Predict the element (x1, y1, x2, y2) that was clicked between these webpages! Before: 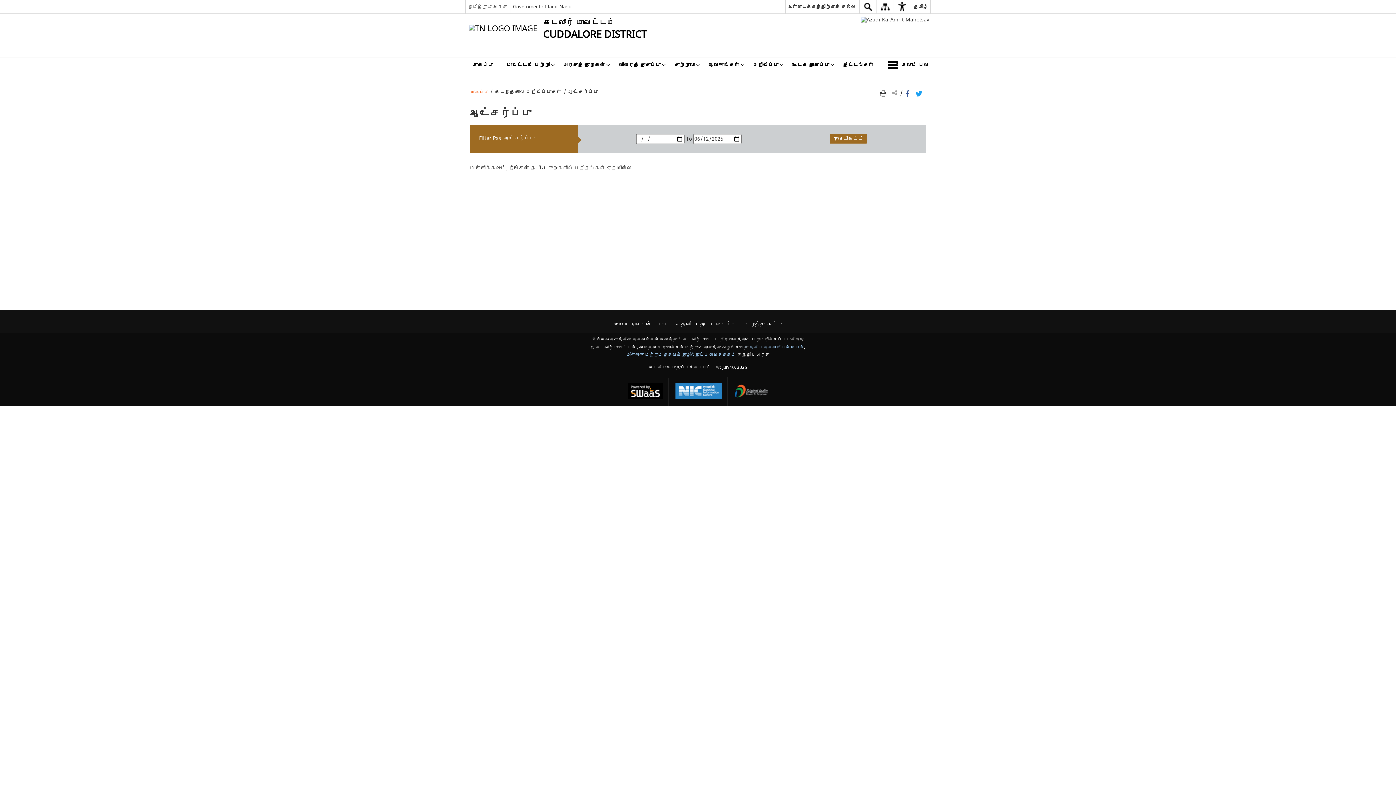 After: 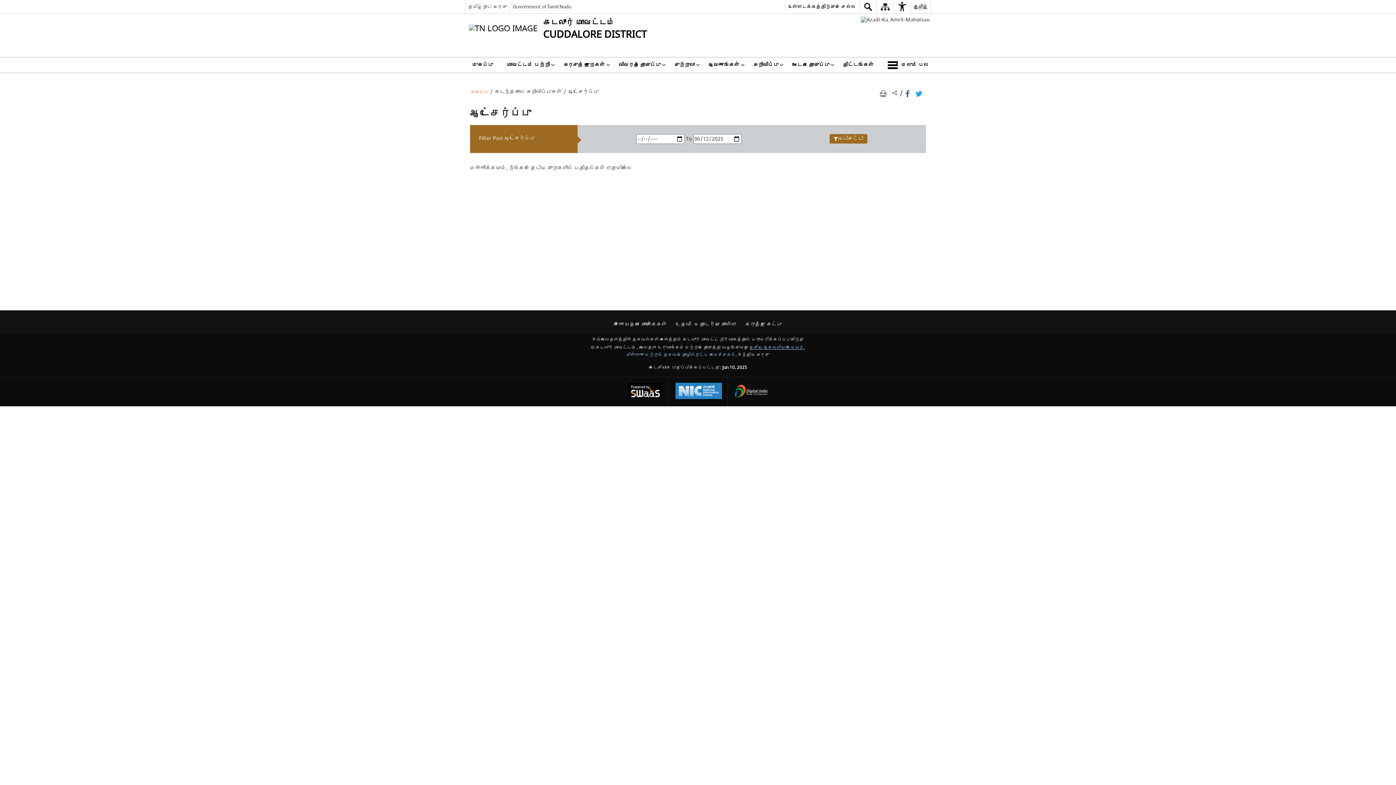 Action: label: தேசிய தகவலியல் மையம் - இது தனி பக்கத்தில் திறக்கும் ஒரு வெளி வலைத்தளம் bbox: (749, 344, 804, 350)